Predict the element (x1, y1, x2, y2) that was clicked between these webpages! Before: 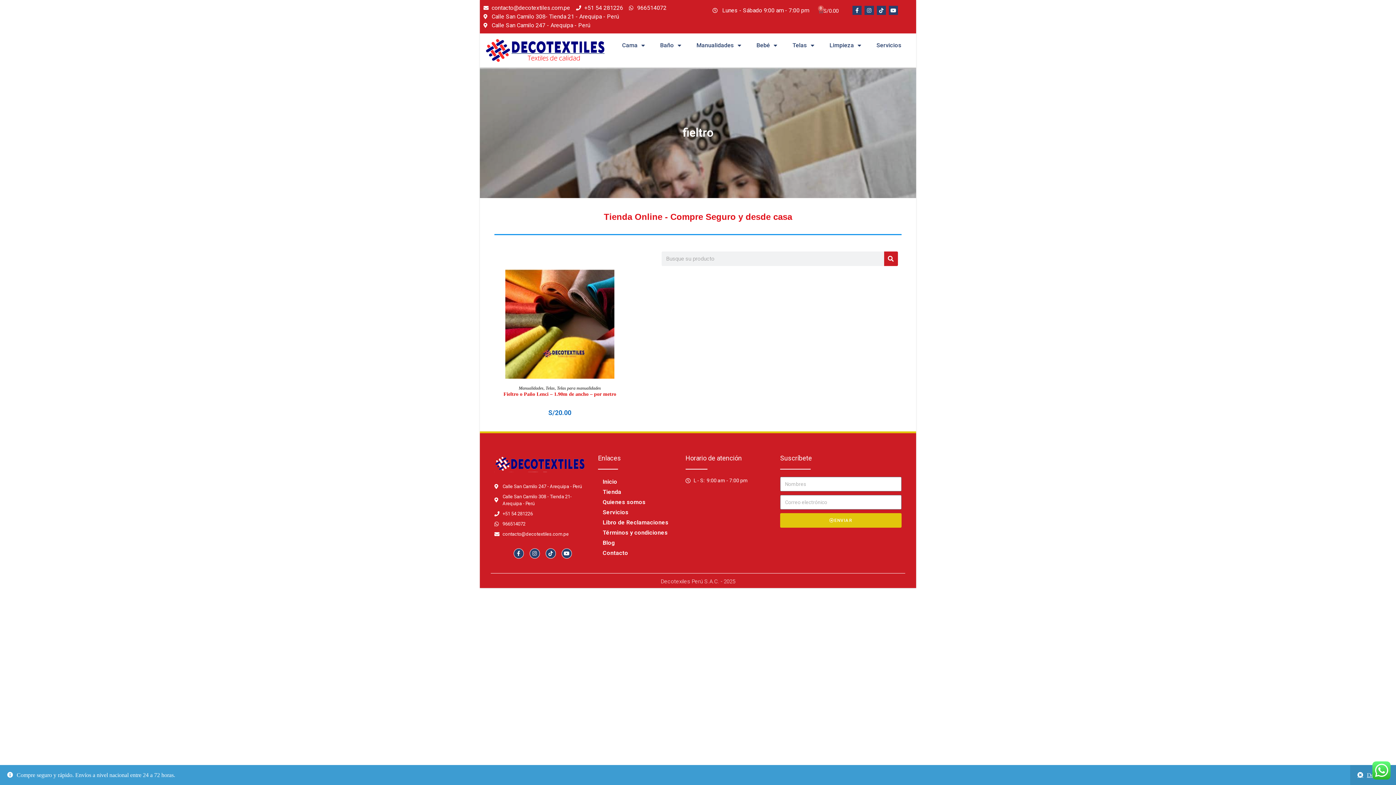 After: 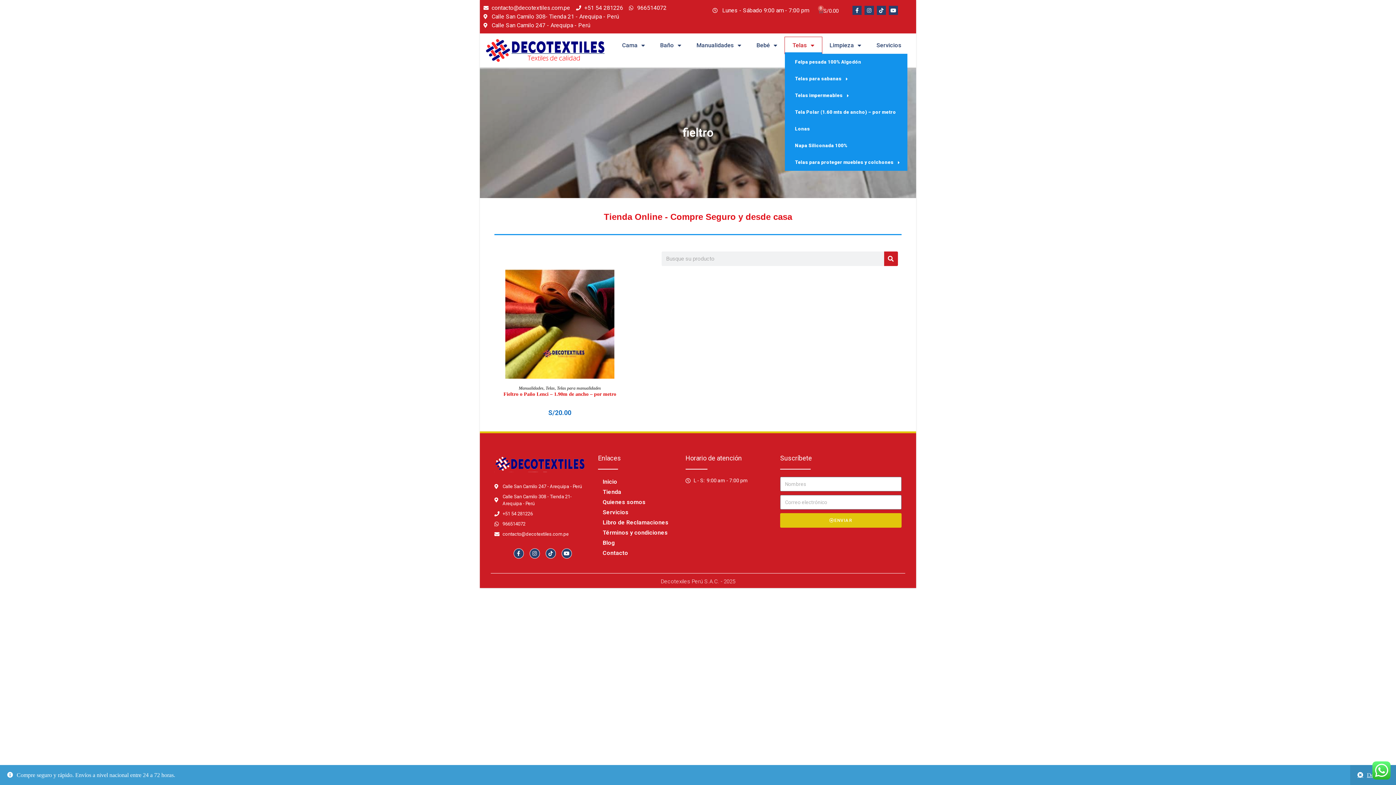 Action: bbox: (785, 37, 822, 53) label: Telas